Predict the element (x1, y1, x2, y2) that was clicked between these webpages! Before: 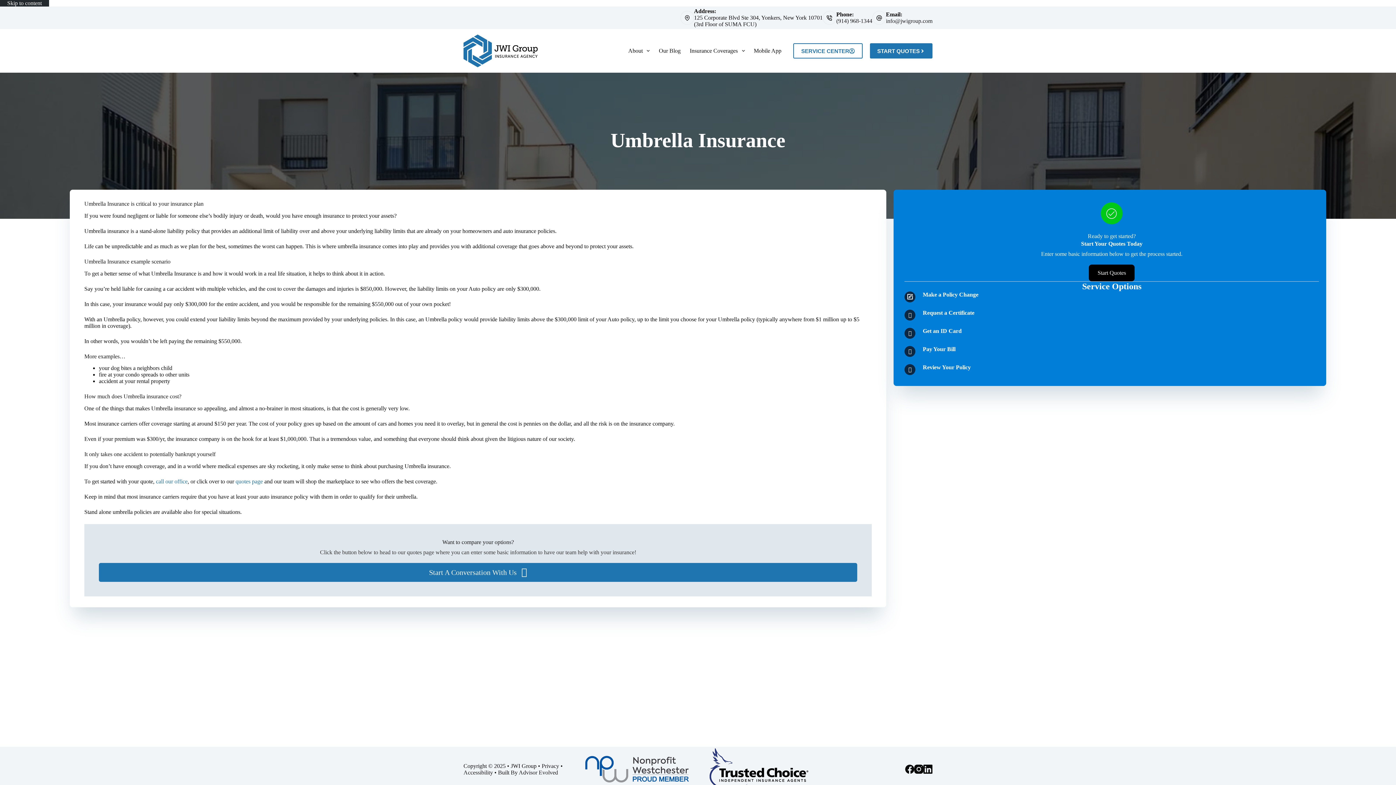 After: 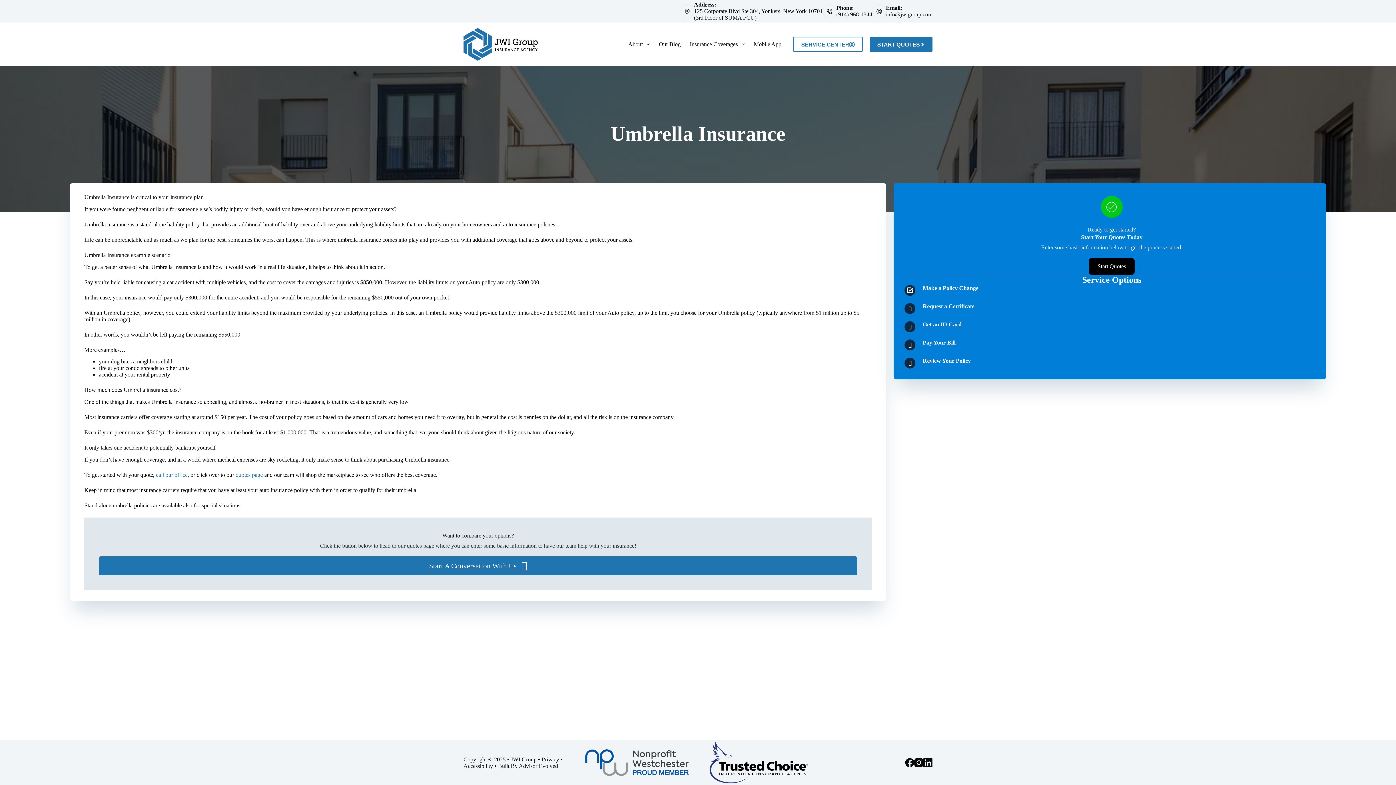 Action: label: Go to /contact/ bbox: (923, 346, 955, 352)